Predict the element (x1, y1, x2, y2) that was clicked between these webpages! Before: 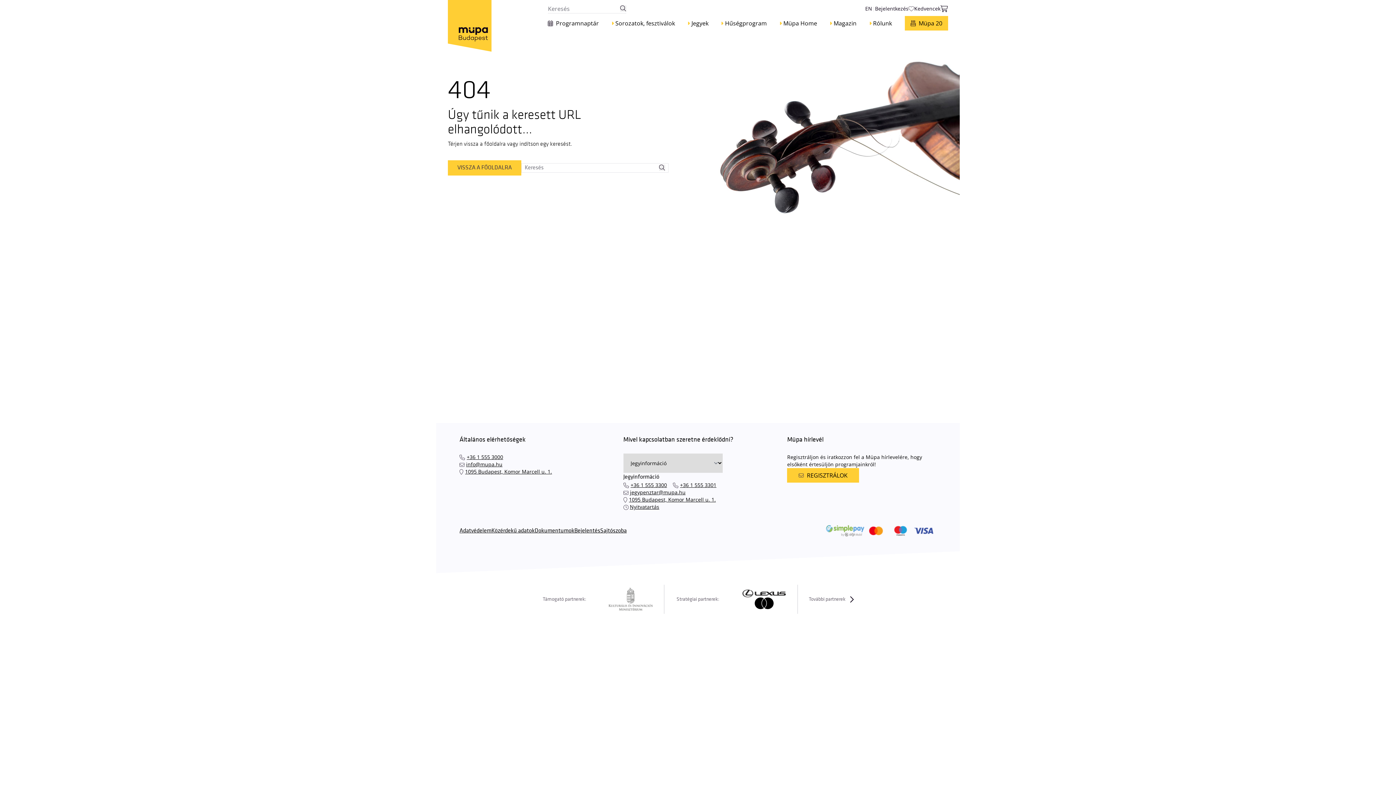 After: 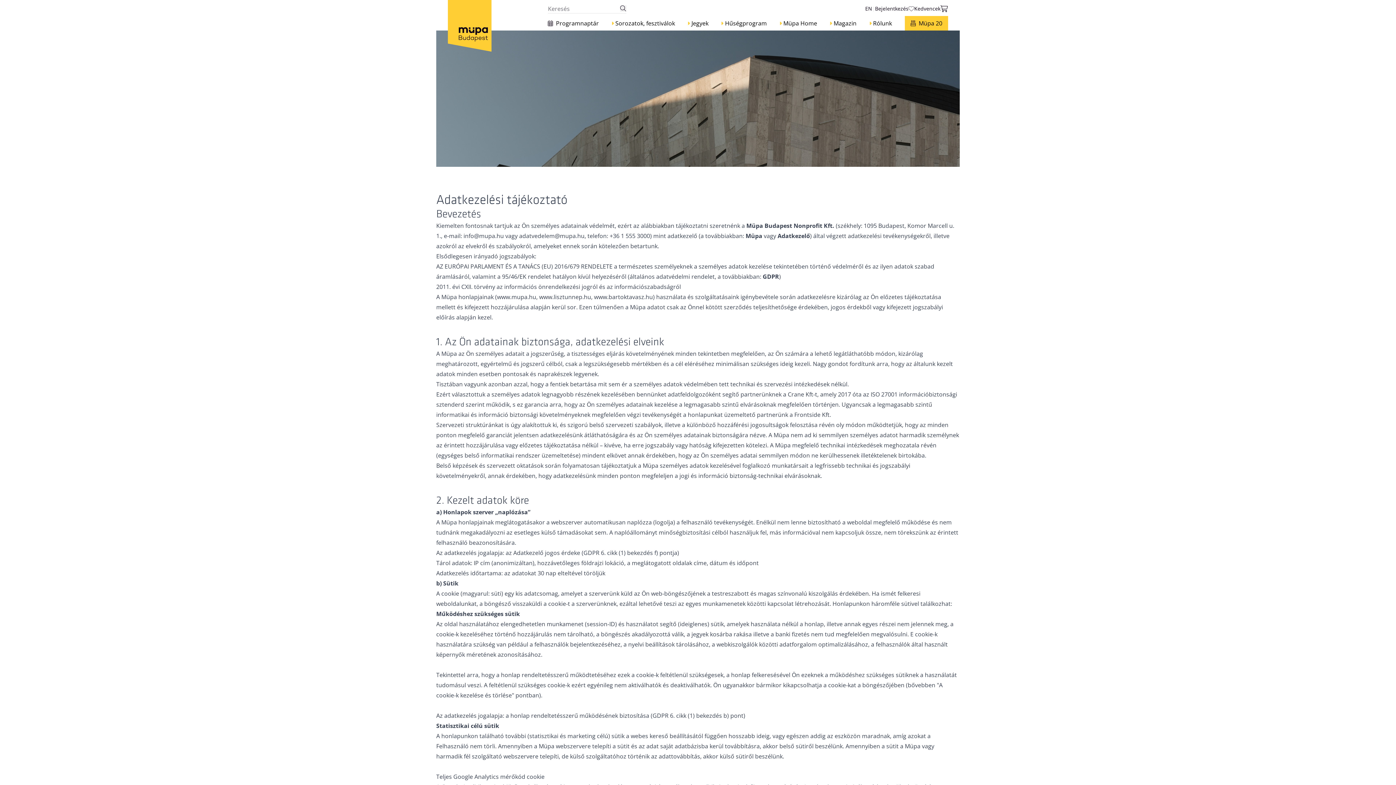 Action: label: Adatvédelem bbox: (459, 526, 491, 535)